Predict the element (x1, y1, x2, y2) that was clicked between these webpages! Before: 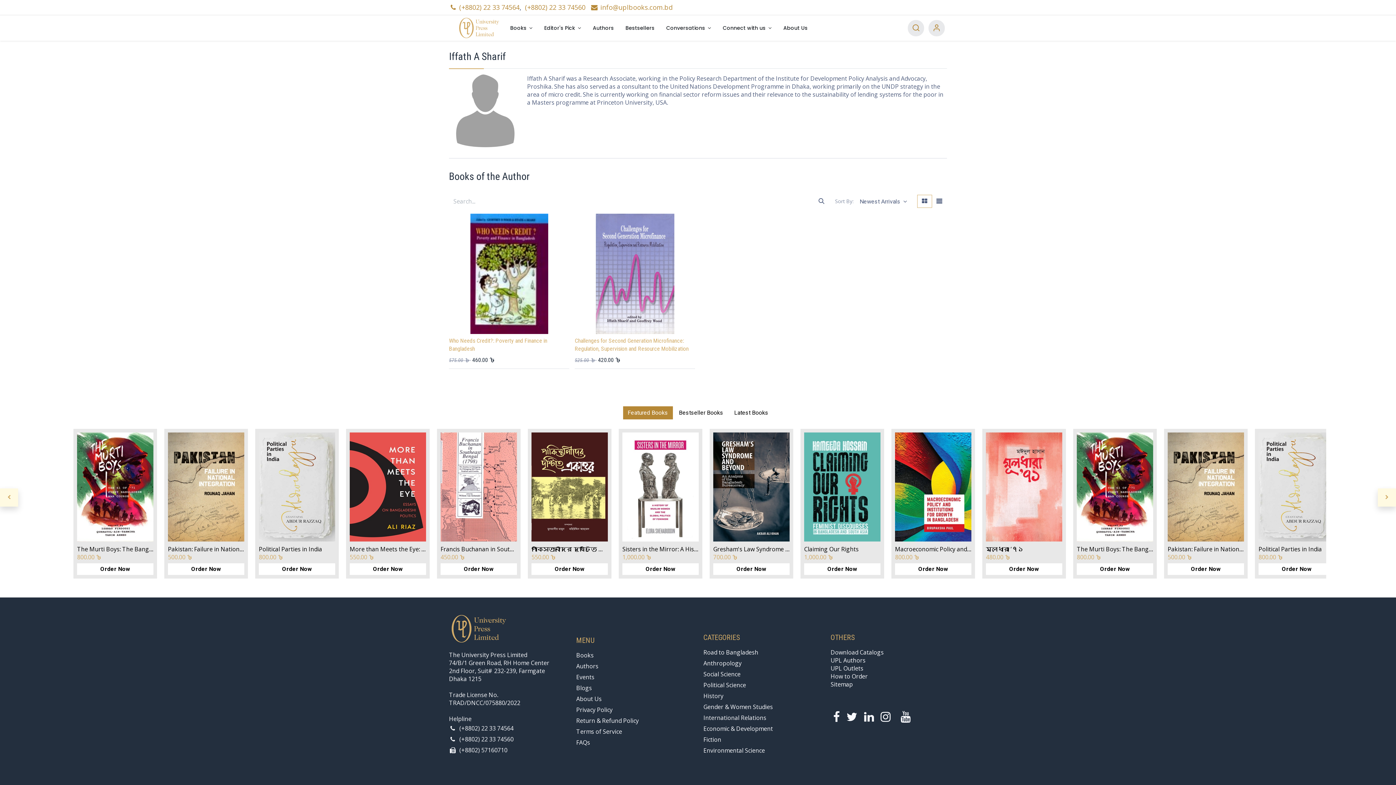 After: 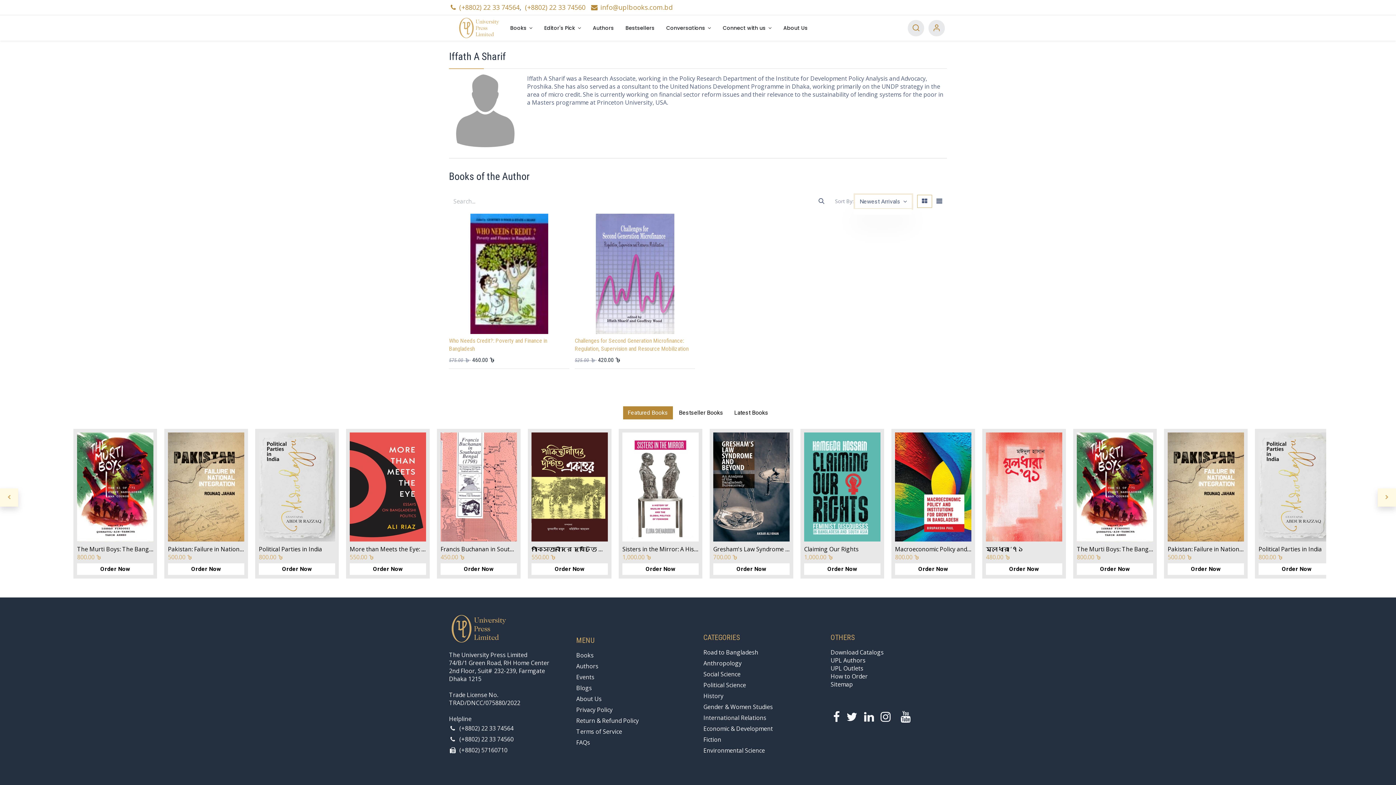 Action: bbox: (855, 194, 911, 208) label: Newest Arrivals 